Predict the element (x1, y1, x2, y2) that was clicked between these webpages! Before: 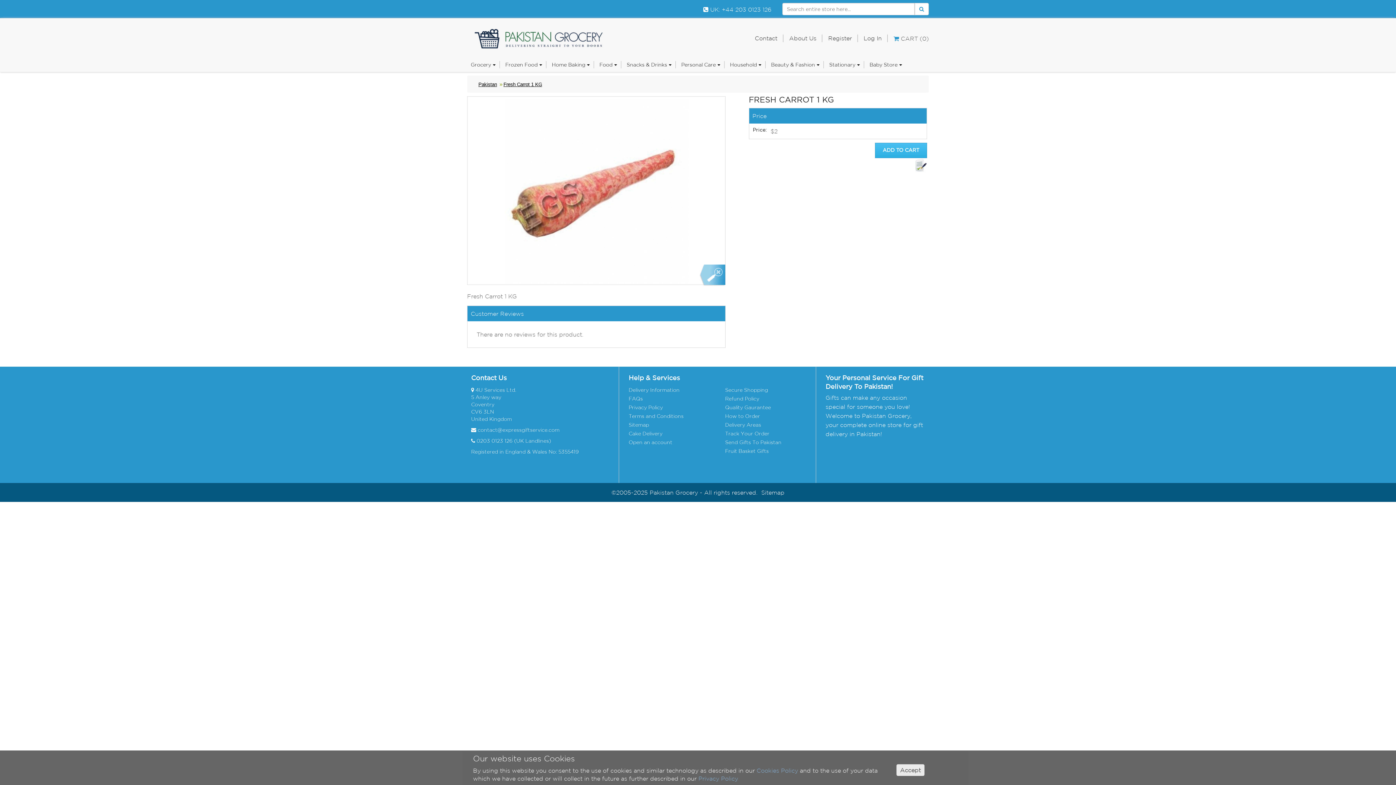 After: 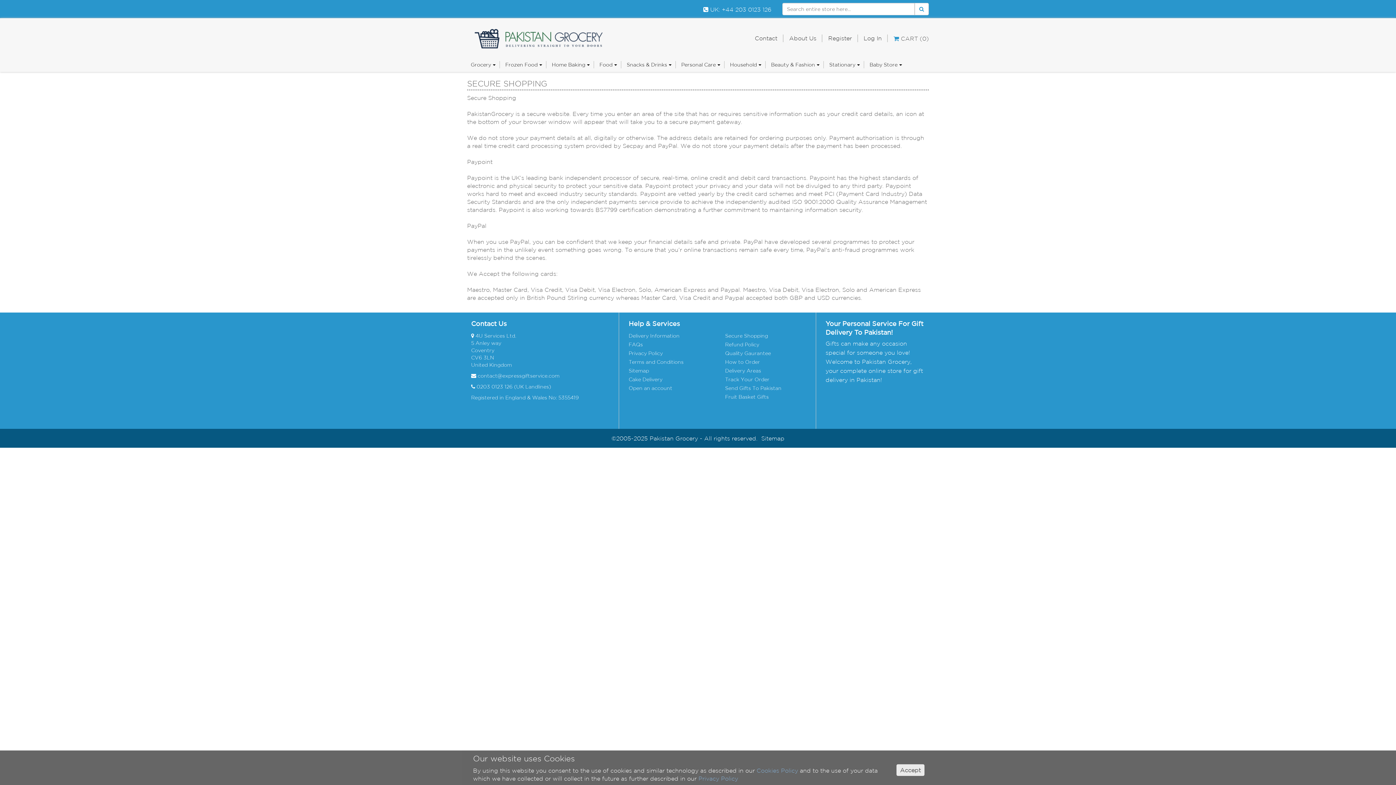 Action: label: Secure Shopping bbox: (725, 387, 768, 393)